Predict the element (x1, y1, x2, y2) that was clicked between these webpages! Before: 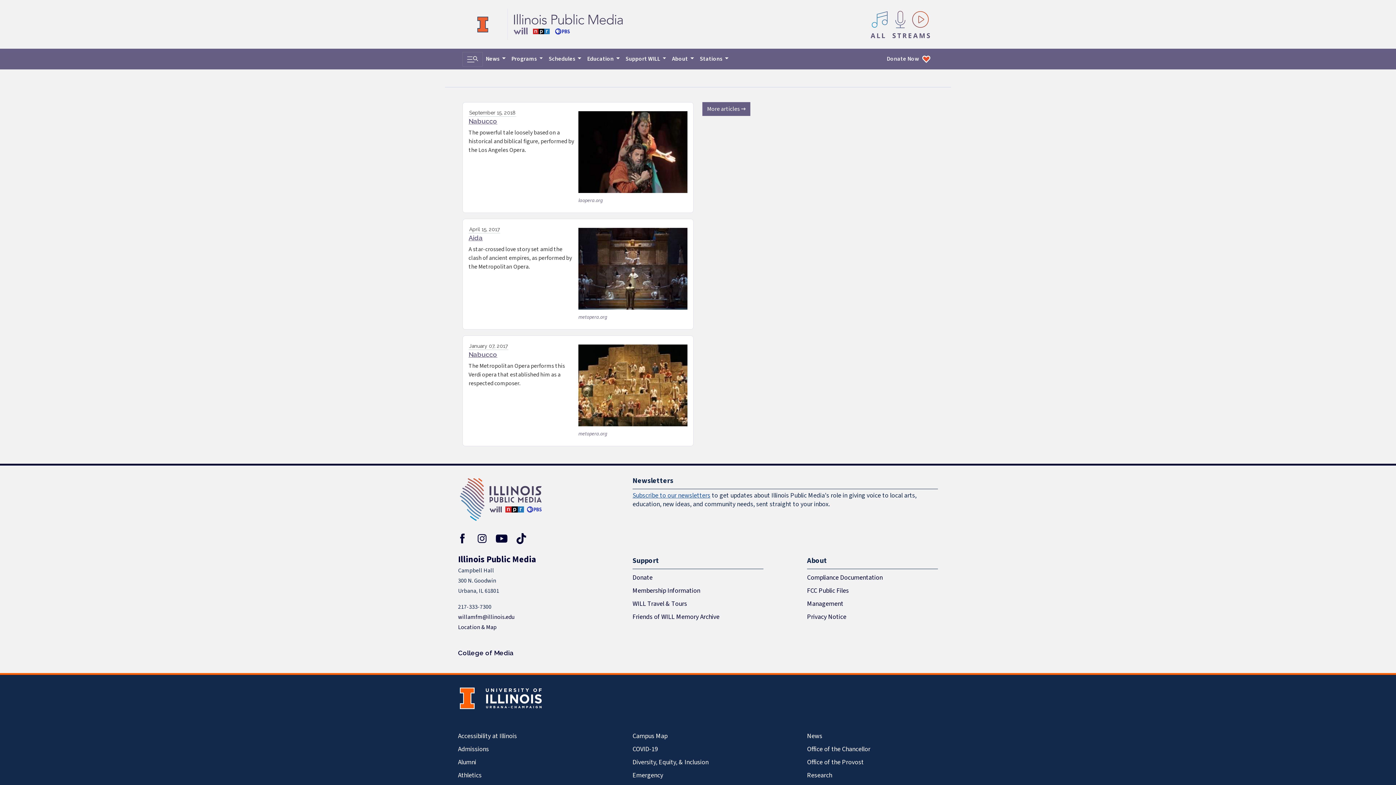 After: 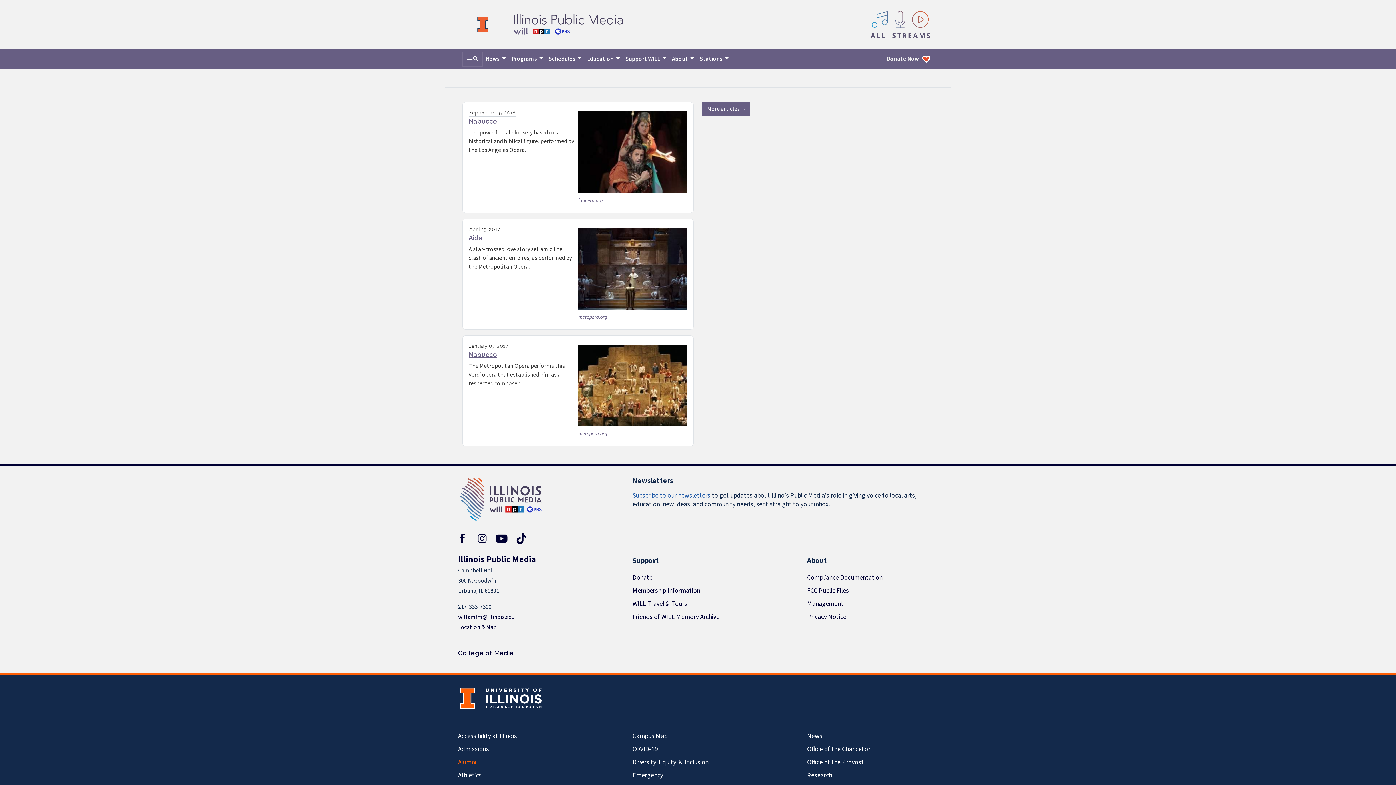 Action: label: Alumni bbox: (458, 756, 589, 769)